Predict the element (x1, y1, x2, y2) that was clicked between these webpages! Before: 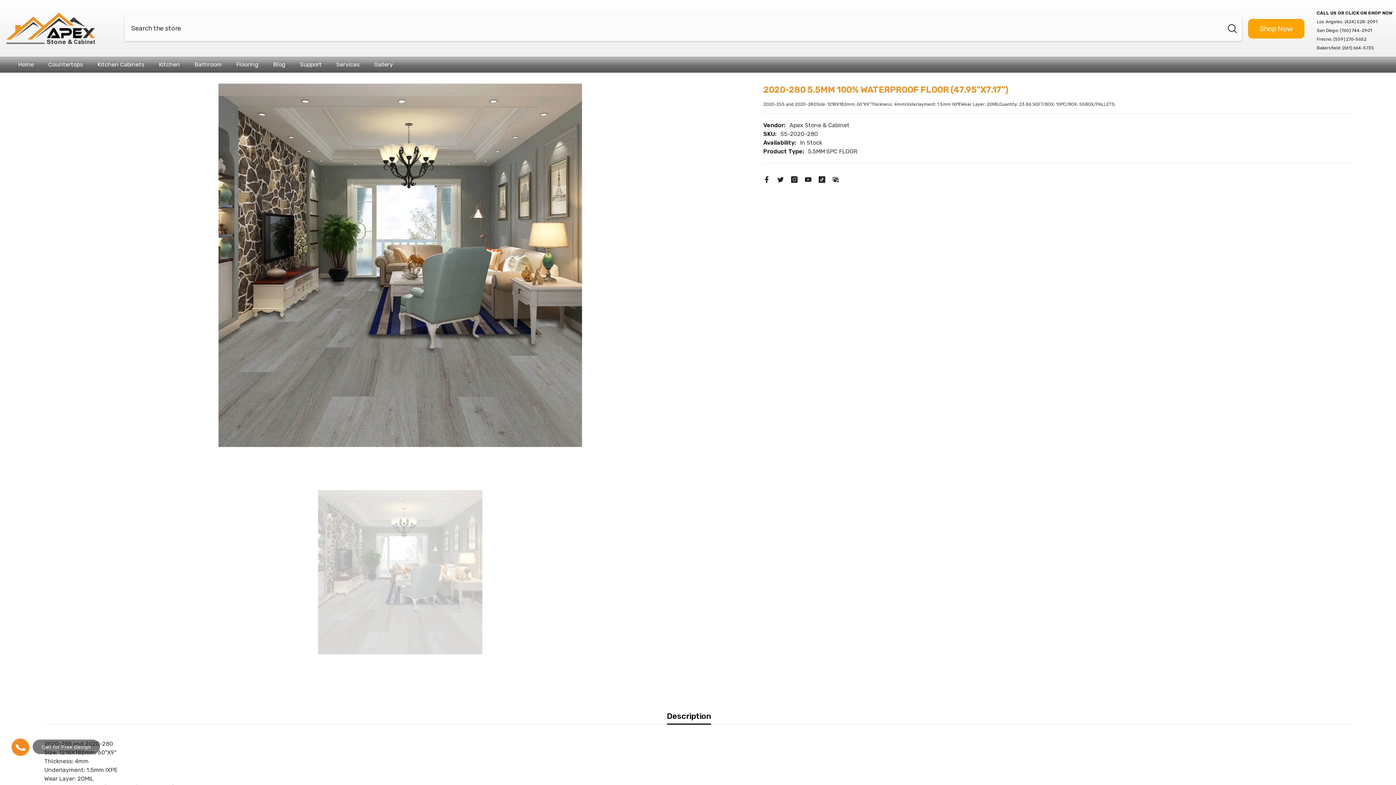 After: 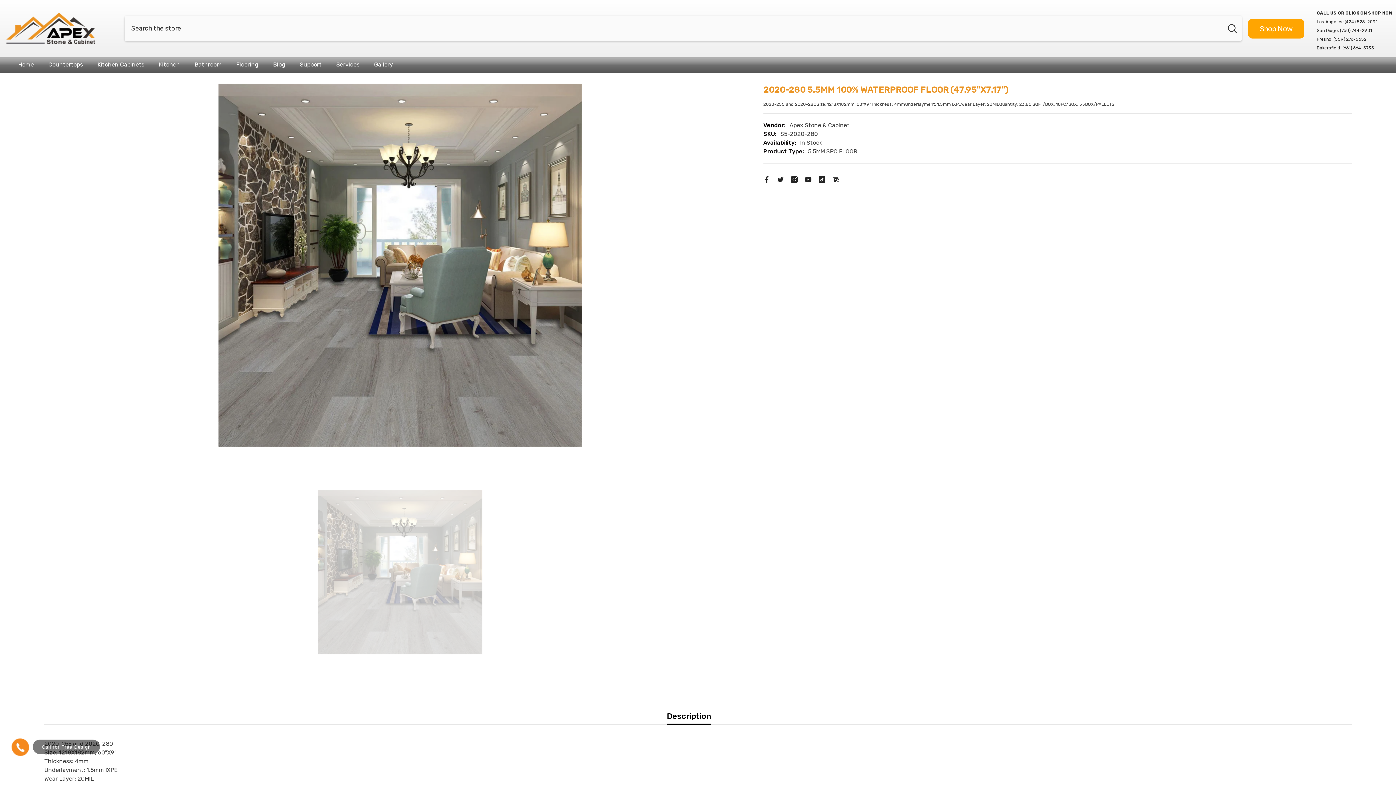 Action: bbox: (777, 175, 783, 182)